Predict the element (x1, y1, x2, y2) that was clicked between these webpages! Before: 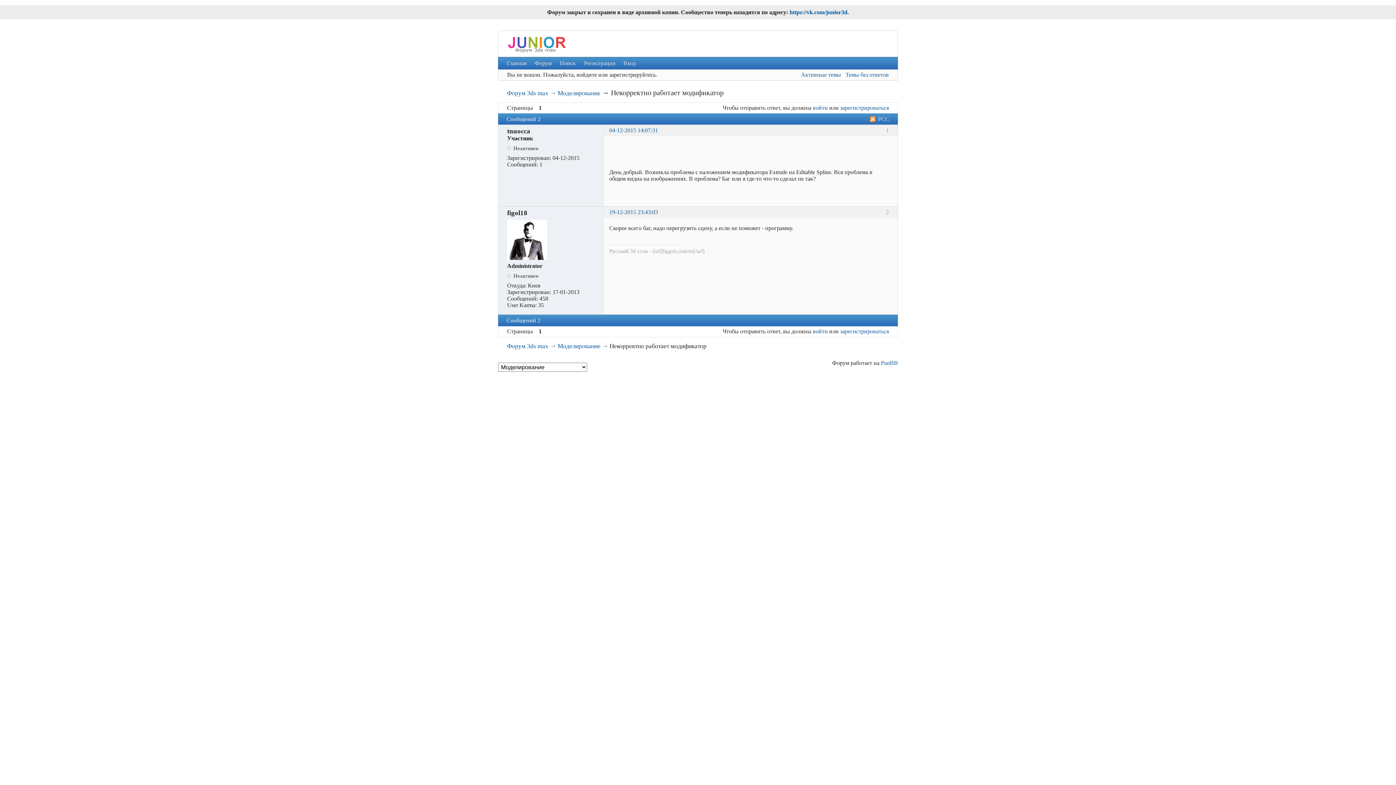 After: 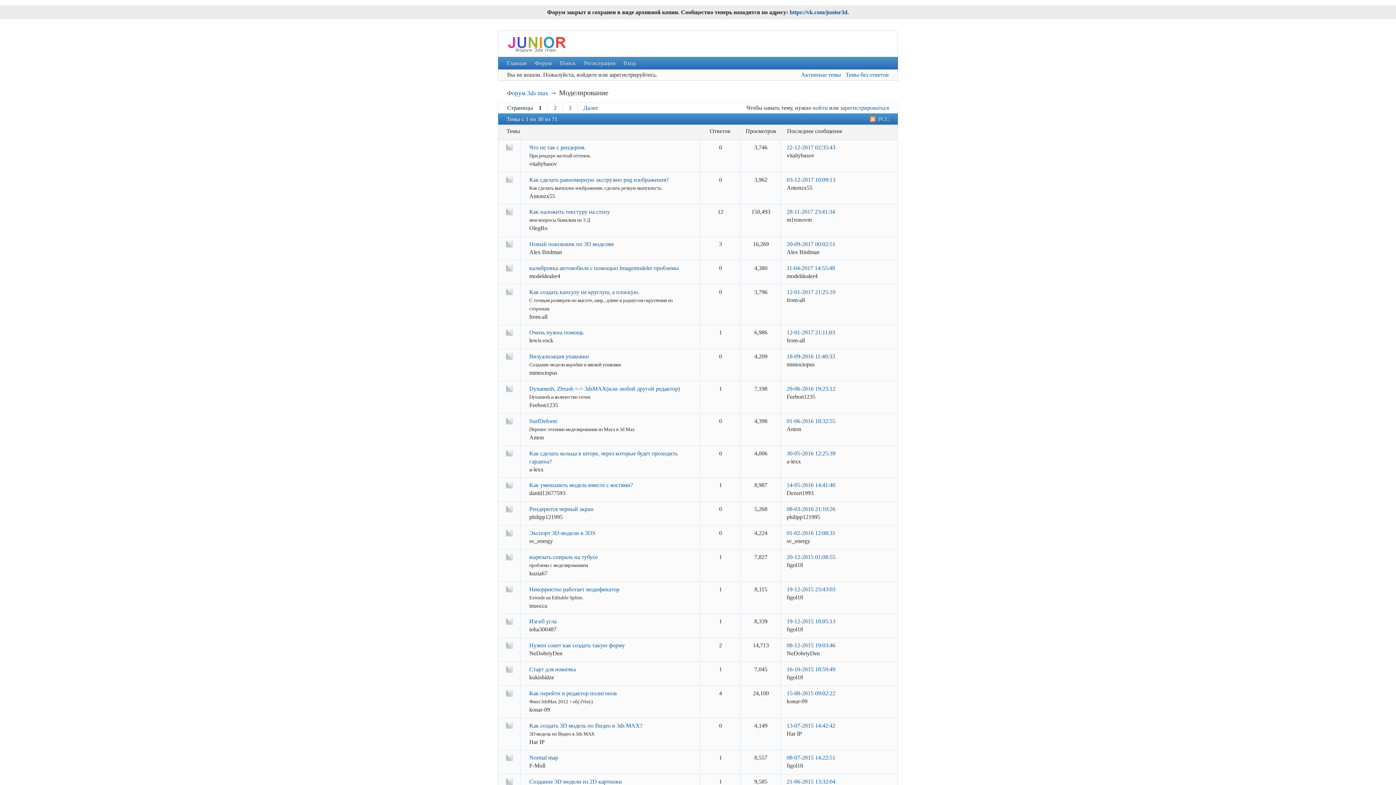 Action: bbox: (557, 342, 600, 349) label: Моделирование